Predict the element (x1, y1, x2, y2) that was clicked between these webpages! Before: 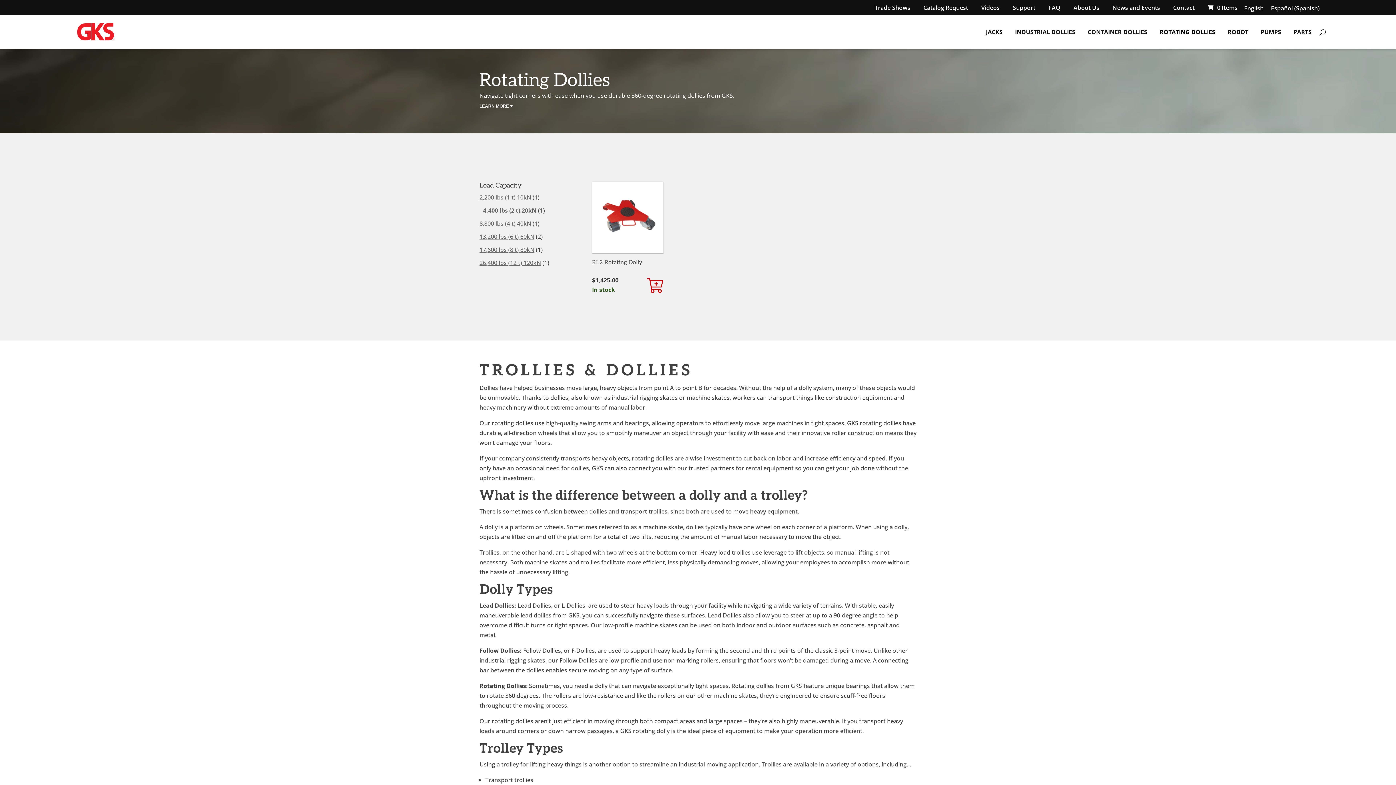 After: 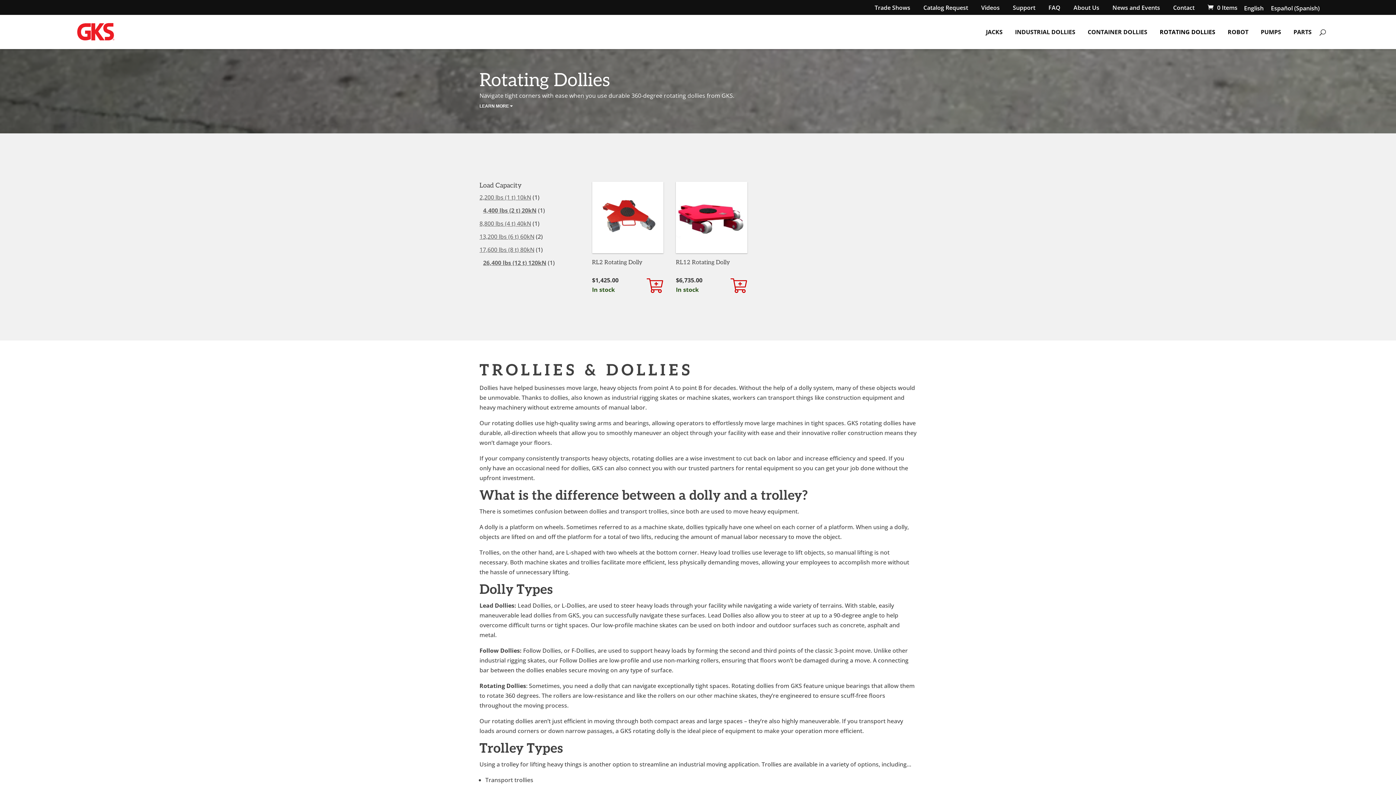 Action: label: 26,400 lbs (12 t) 120kN bbox: (479, 258, 541, 267)